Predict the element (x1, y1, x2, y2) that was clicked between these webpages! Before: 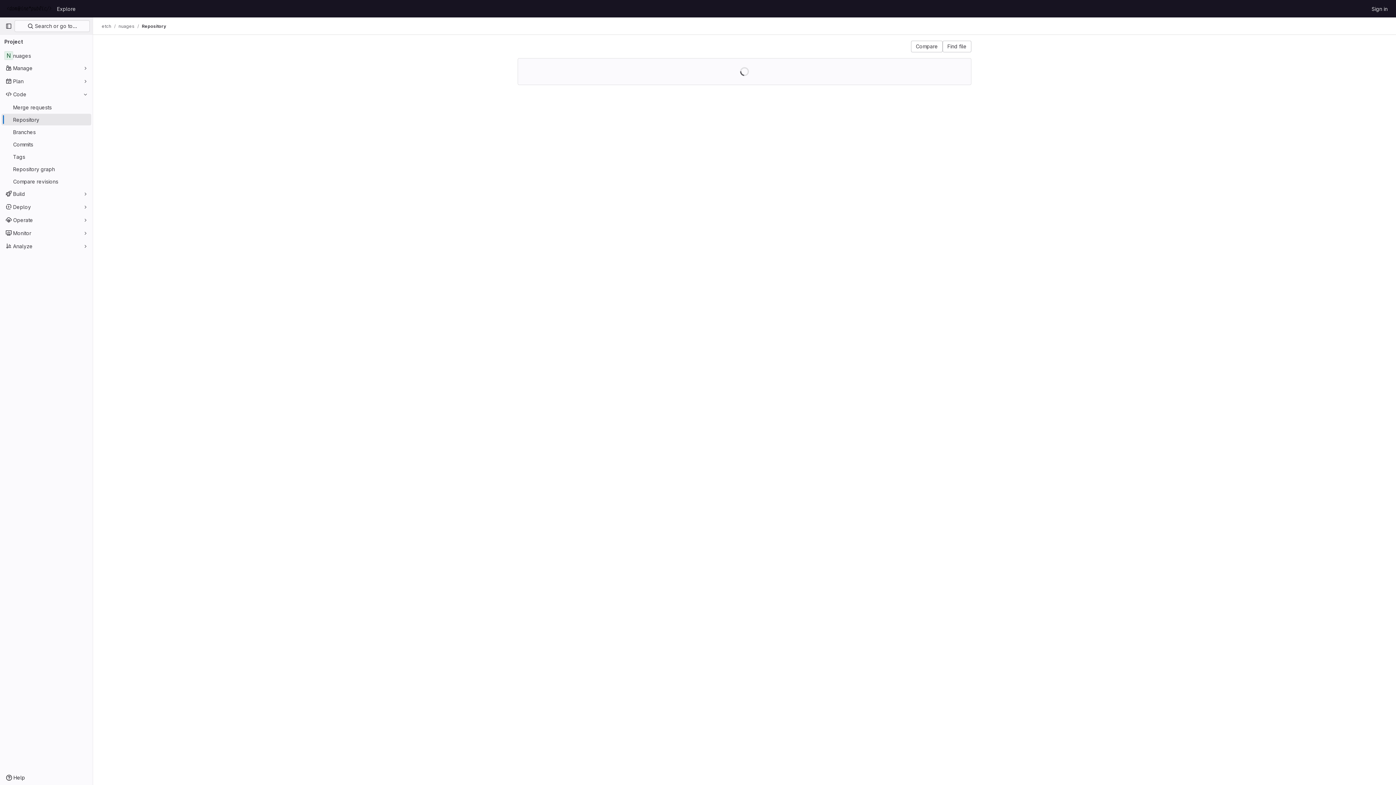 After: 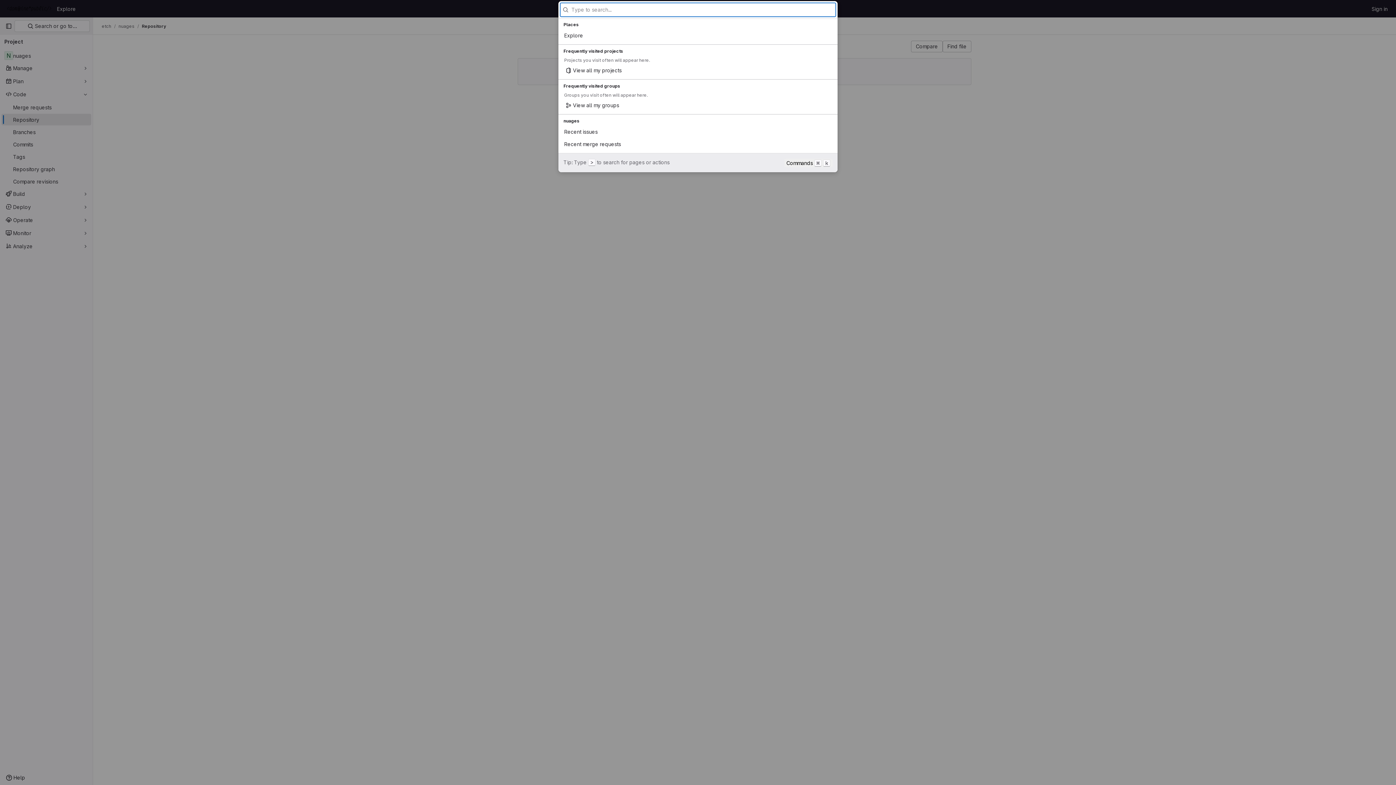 Action: label:  Search or go to… bbox: (14, 20, 89, 32)